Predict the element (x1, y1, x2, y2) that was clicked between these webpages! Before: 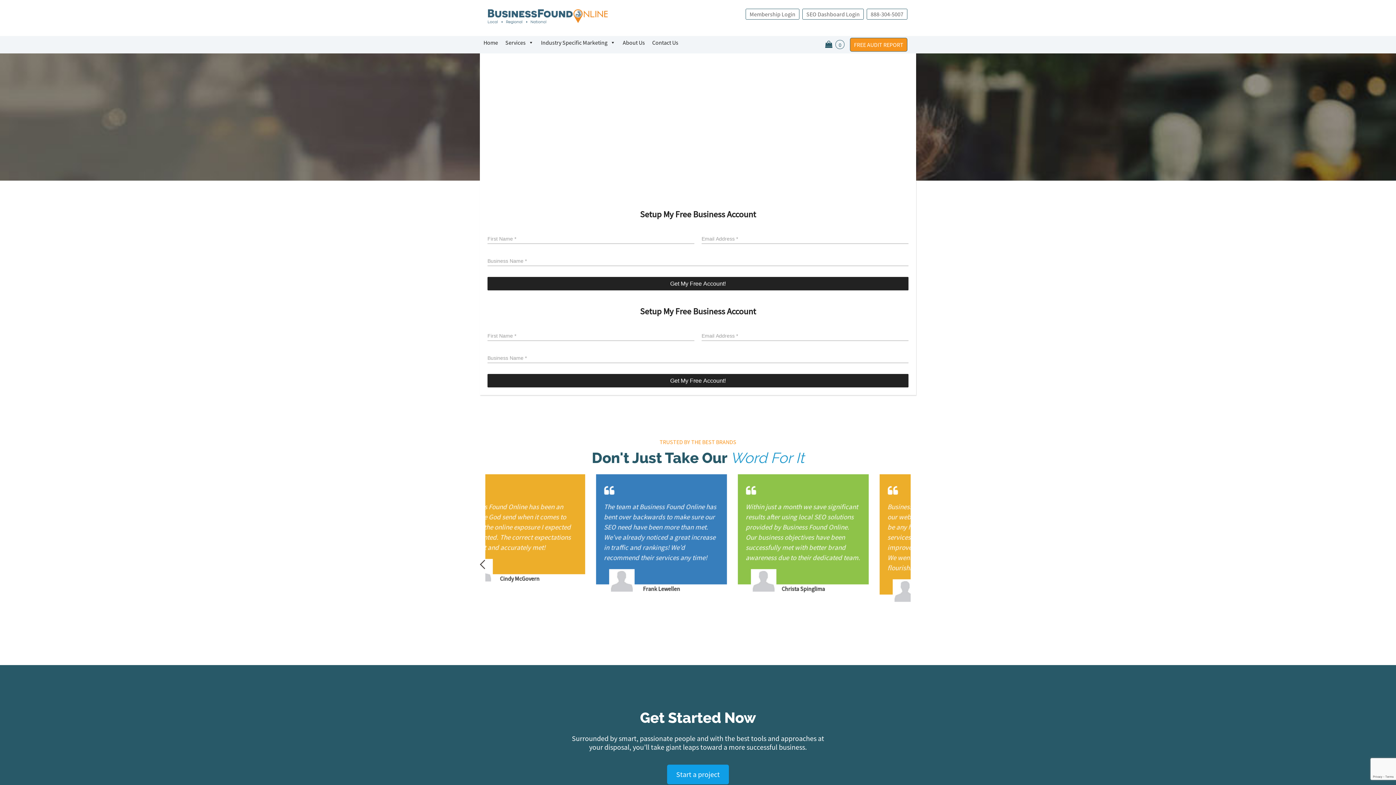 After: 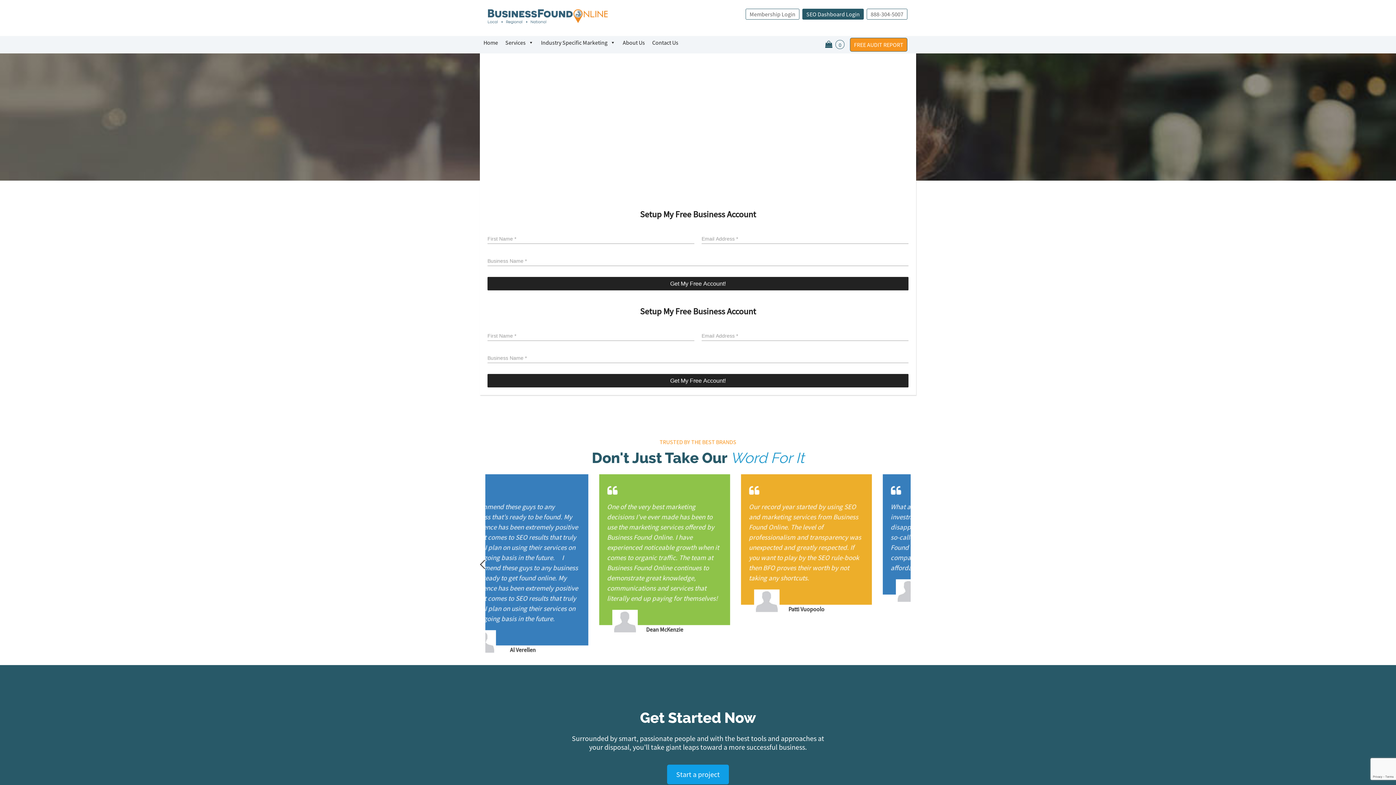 Action: bbox: (802, 8, 864, 19) label: SEO Dashboard Login